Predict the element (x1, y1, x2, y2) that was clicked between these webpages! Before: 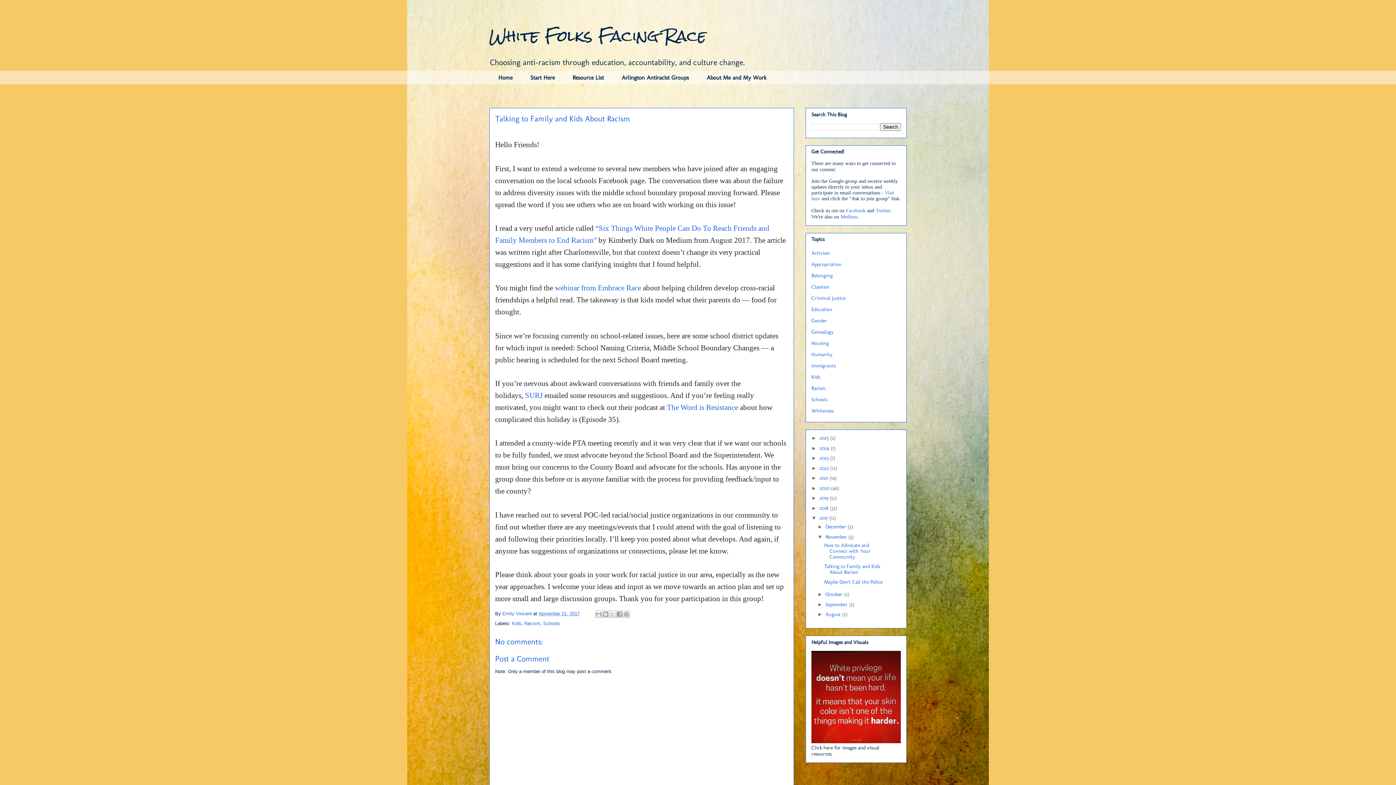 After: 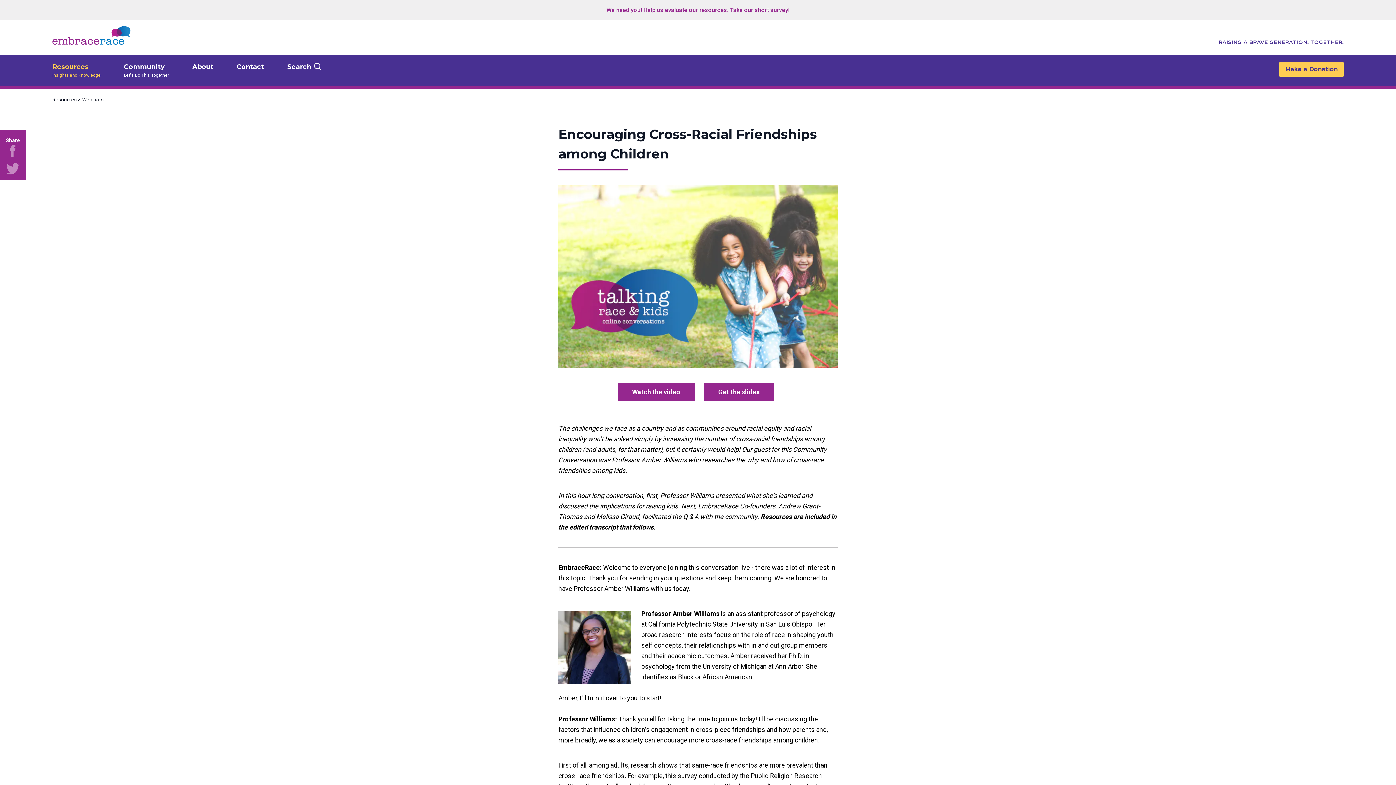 Action: label: webinar from Embrace Race bbox: (555, 283, 641, 292)